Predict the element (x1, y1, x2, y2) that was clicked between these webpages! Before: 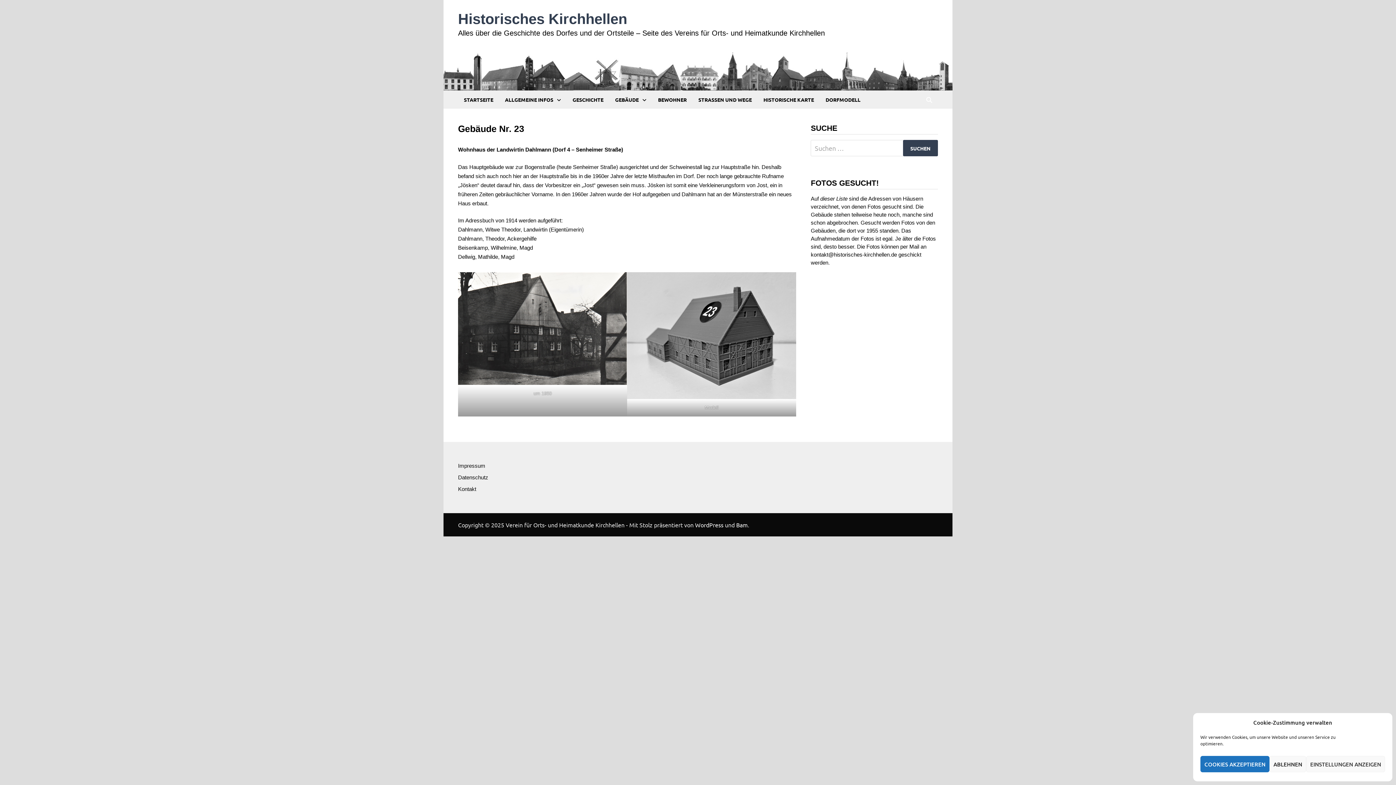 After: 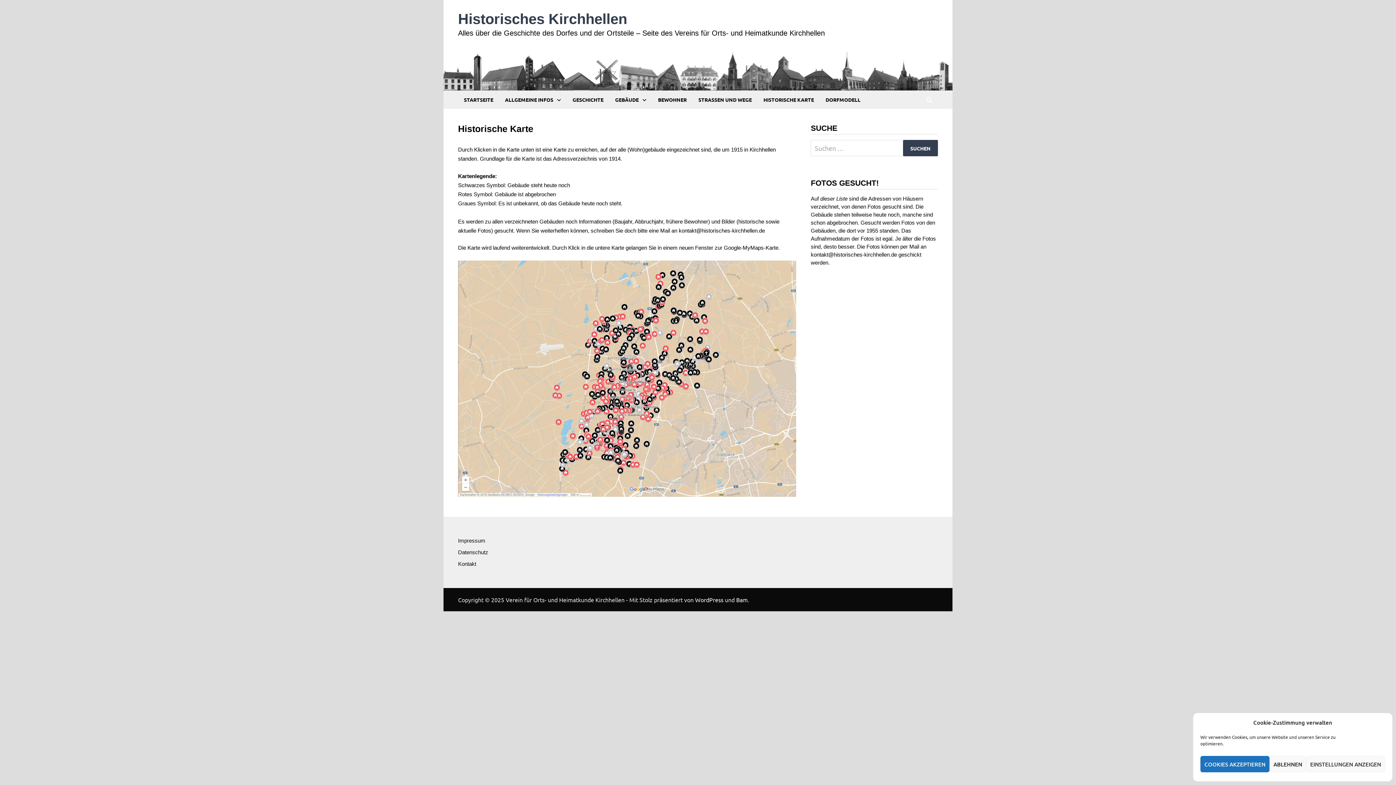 Action: bbox: (757, 90, 820, 108) label: HISTORISCHE KARTE